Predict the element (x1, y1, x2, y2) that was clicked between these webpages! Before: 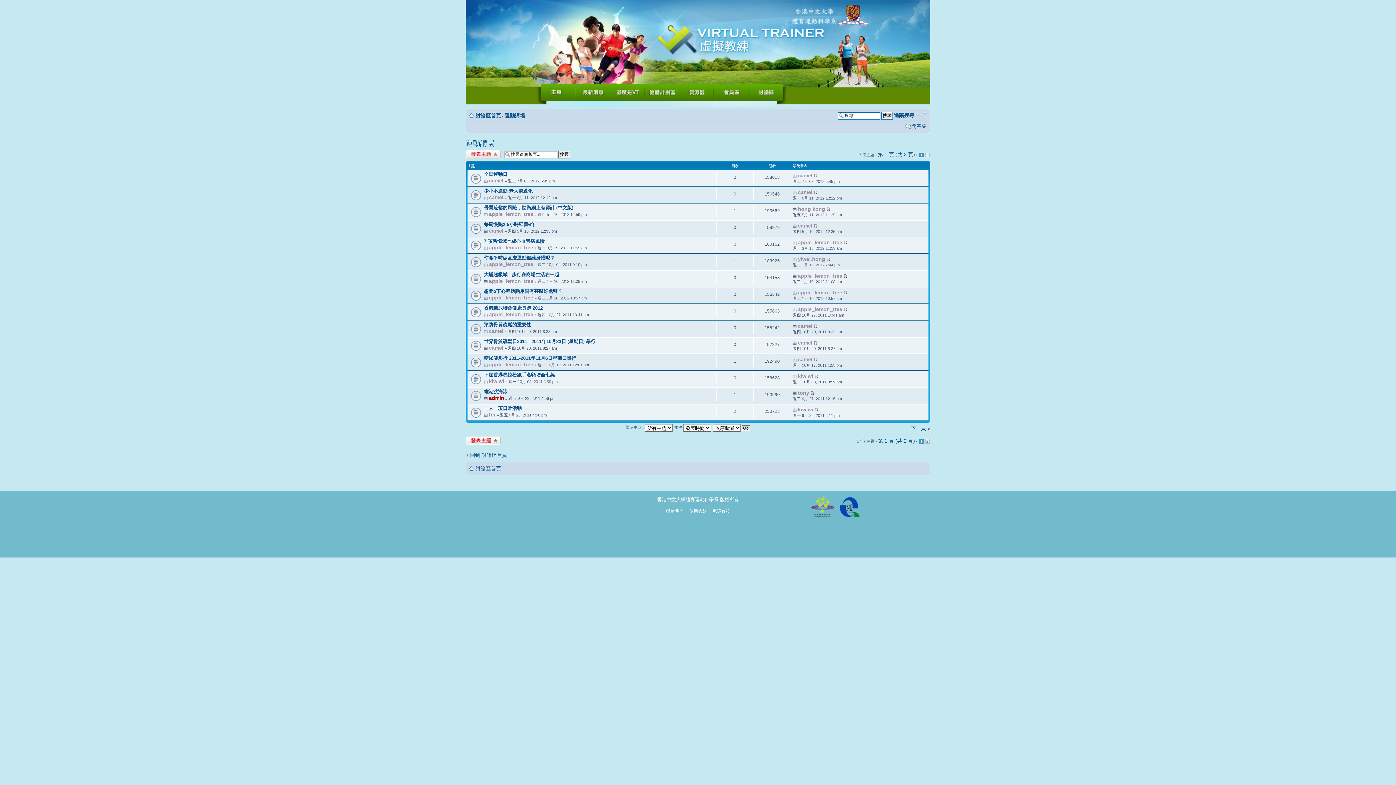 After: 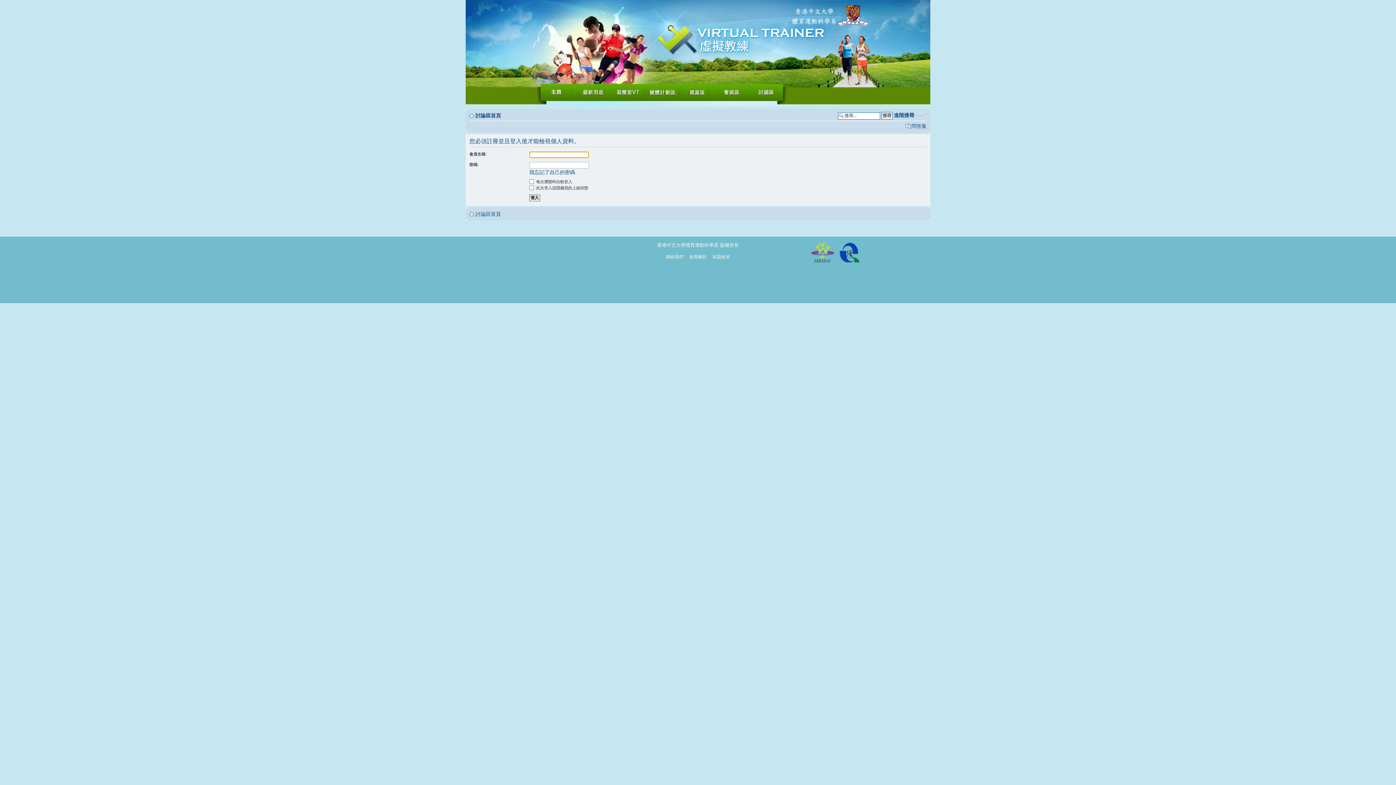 Action: bbox: (798, 239, 842, 245) label: apple_lemon_tree